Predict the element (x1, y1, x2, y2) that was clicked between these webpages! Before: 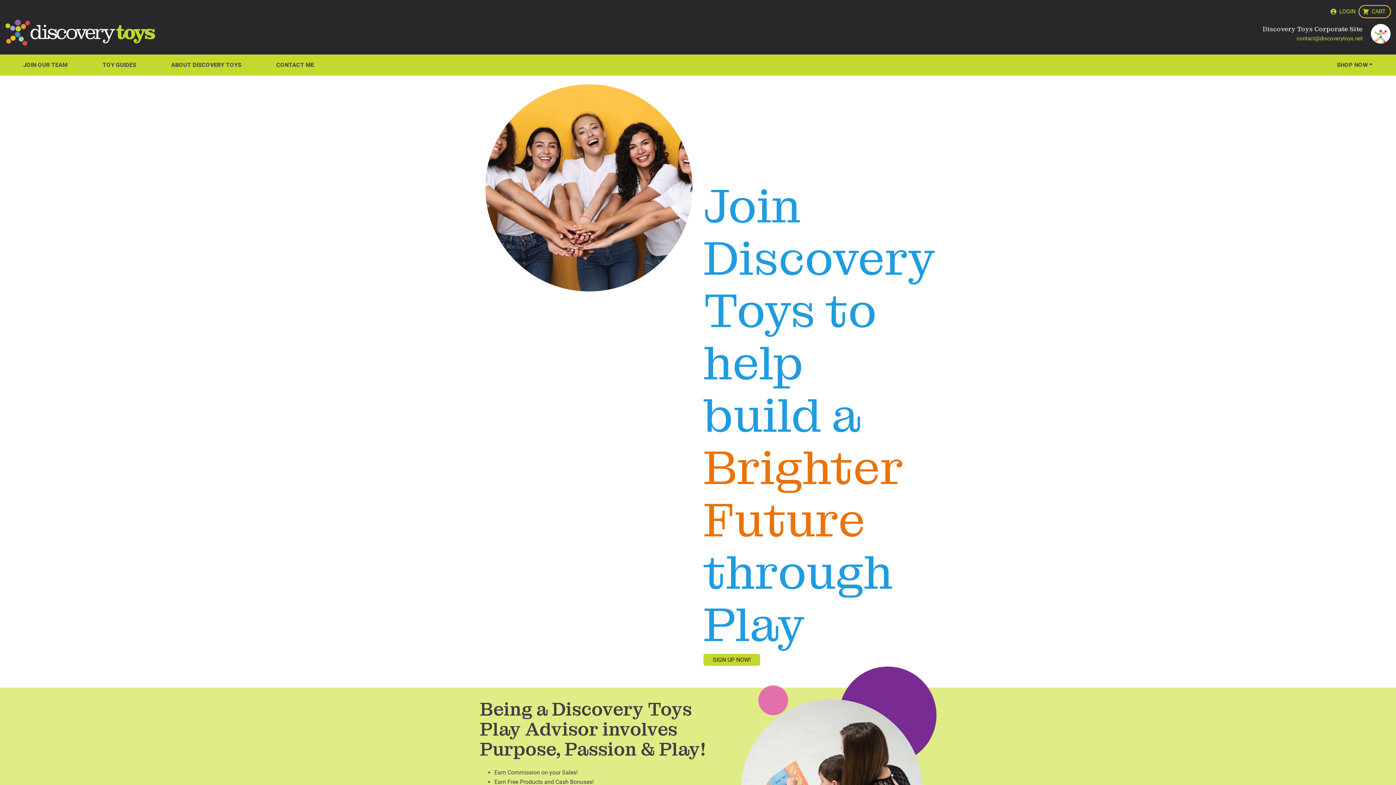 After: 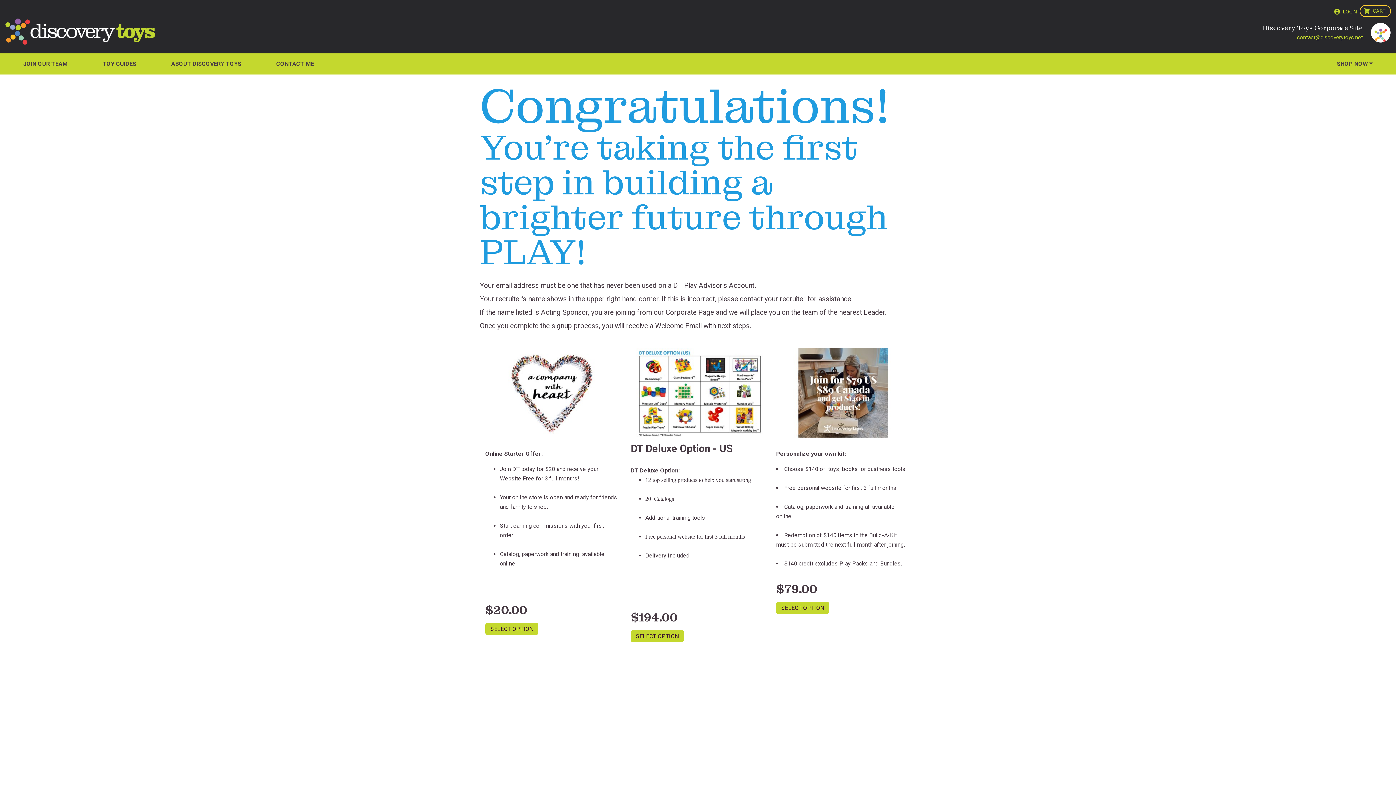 Action: bbox: (703, 654, 760, 666) label: SIGN UP NOW!